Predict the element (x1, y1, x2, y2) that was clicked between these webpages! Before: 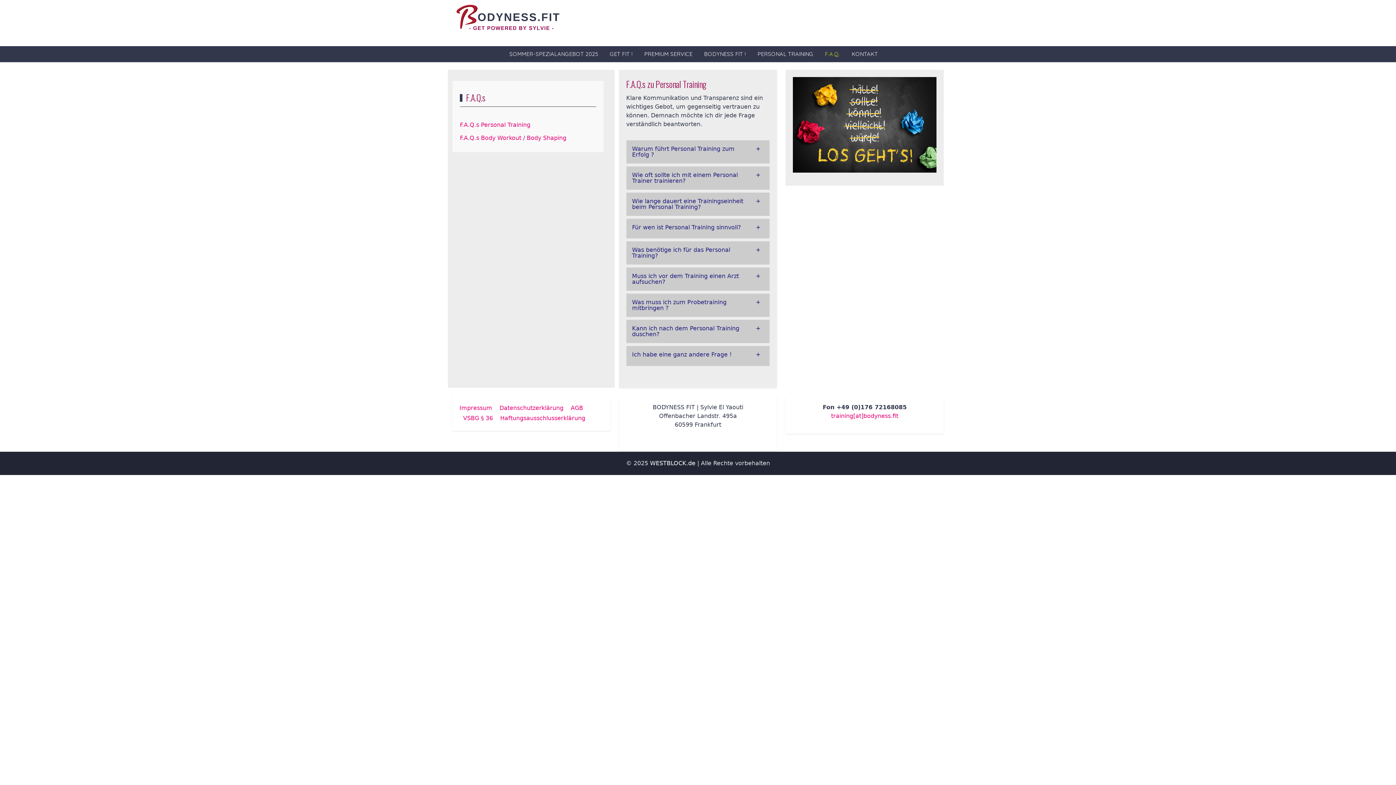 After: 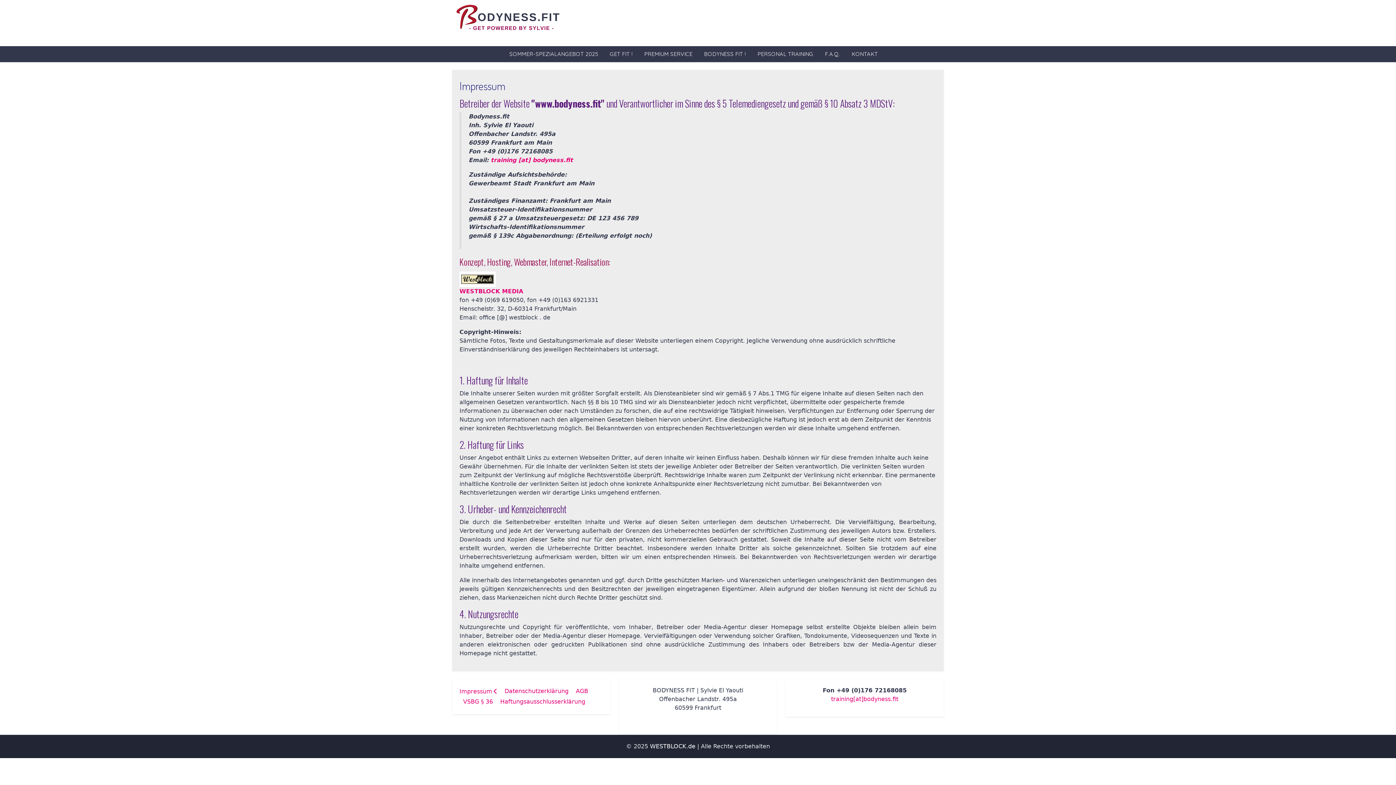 Action: bbox: (459, 404, 492, 411) label: Impressum